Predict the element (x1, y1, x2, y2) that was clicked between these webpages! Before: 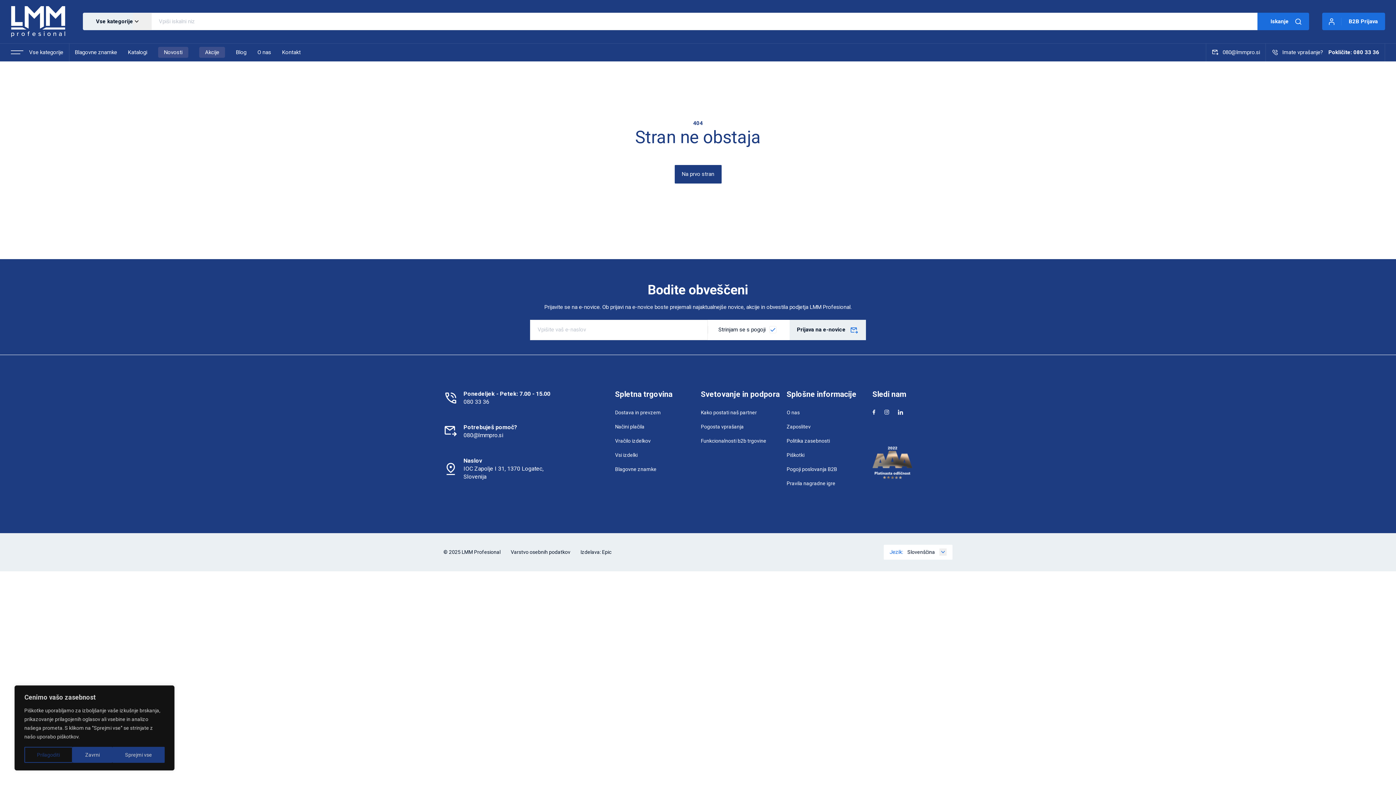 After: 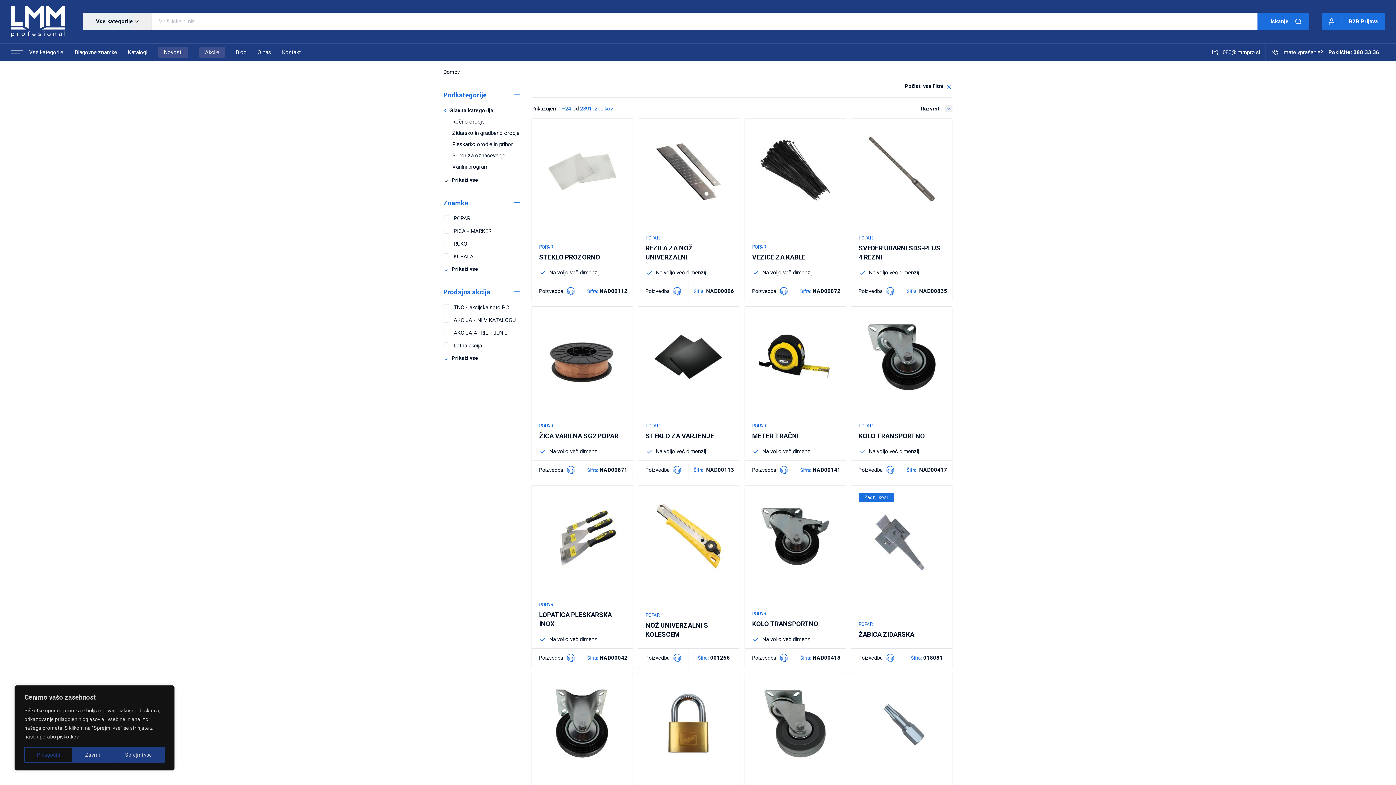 Action: bbox: (1257, 12, 1309, 30) label: Iskanje